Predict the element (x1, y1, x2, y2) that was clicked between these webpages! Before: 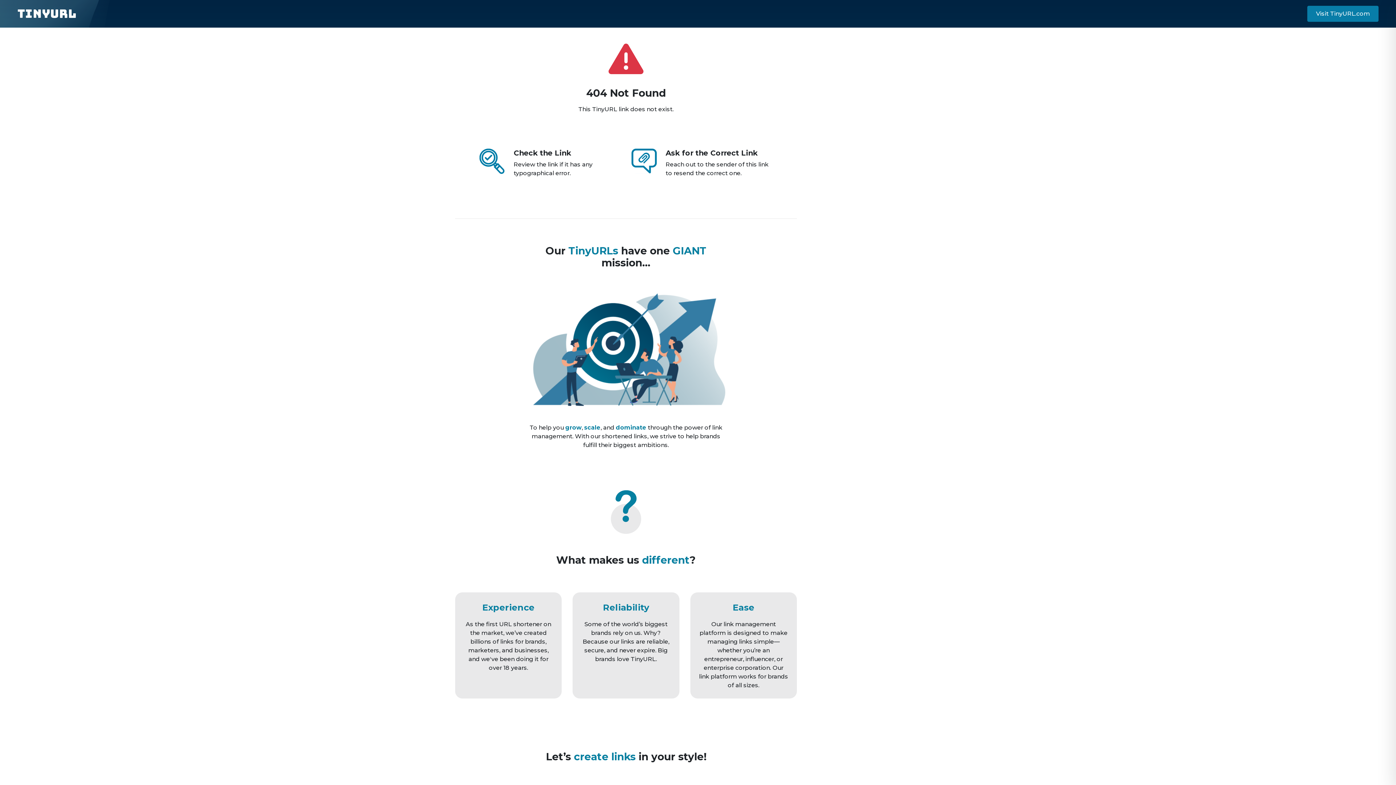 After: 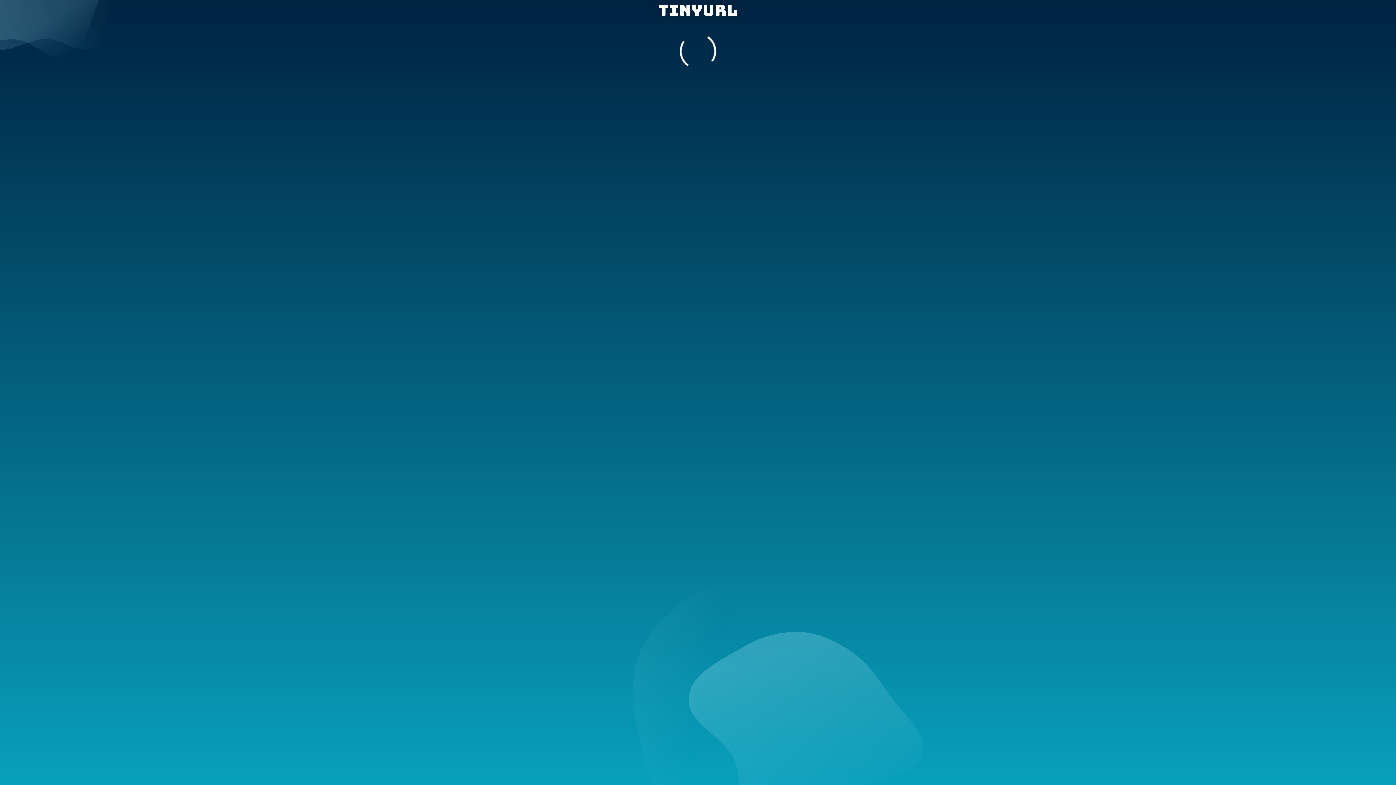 Action: label: TinyURL bbox: (17, 5, 76, 21)